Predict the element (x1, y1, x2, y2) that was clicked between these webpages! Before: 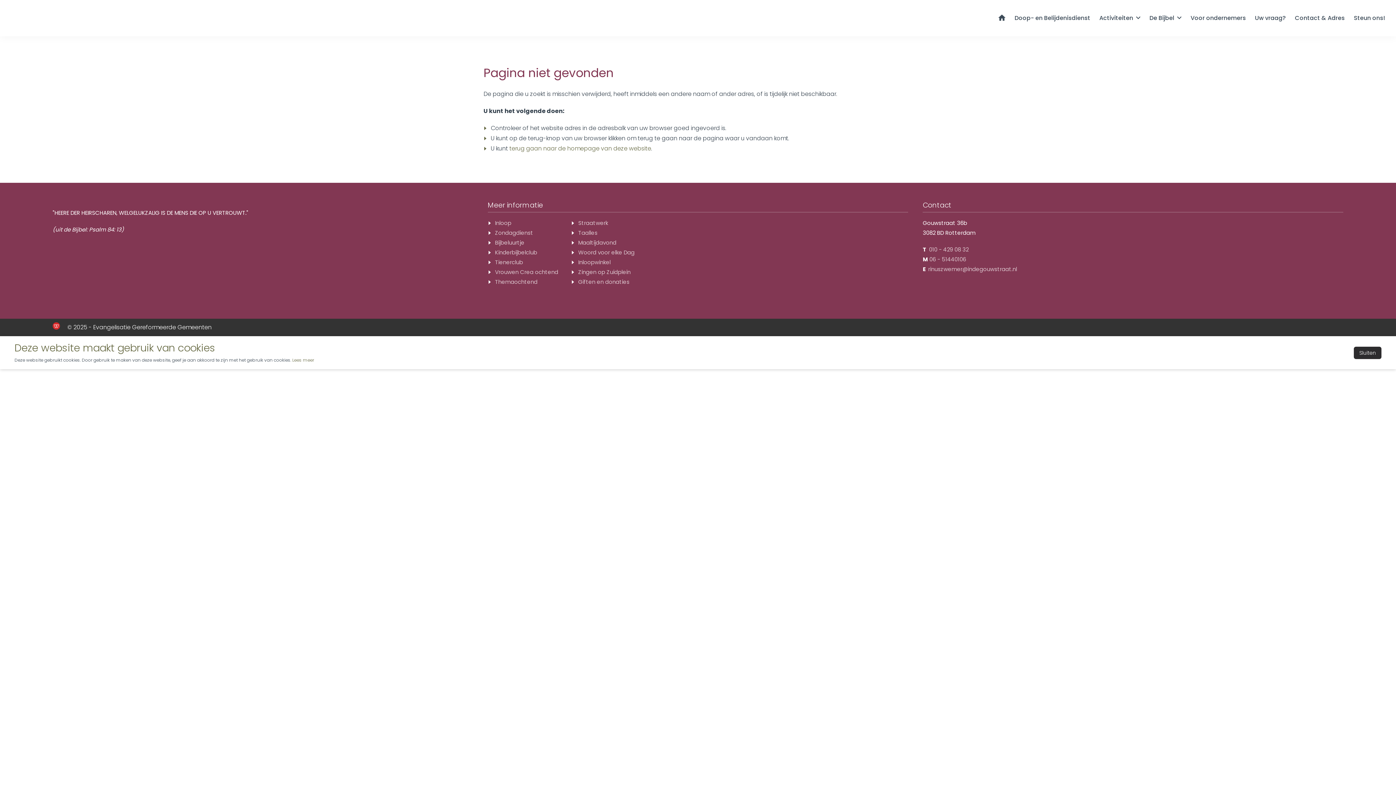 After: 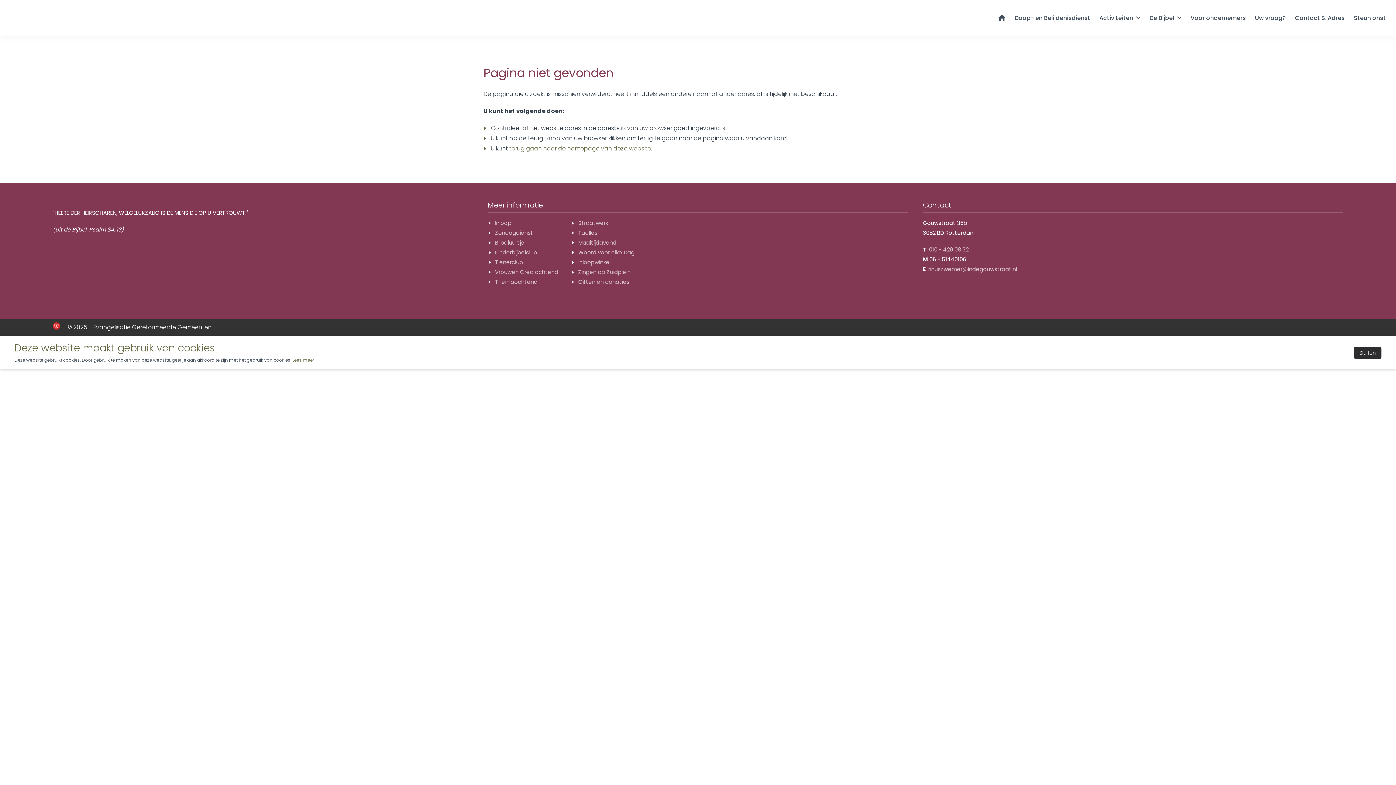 Action: bbox: (928, 255, 966, 263) label:  06 - 51440106